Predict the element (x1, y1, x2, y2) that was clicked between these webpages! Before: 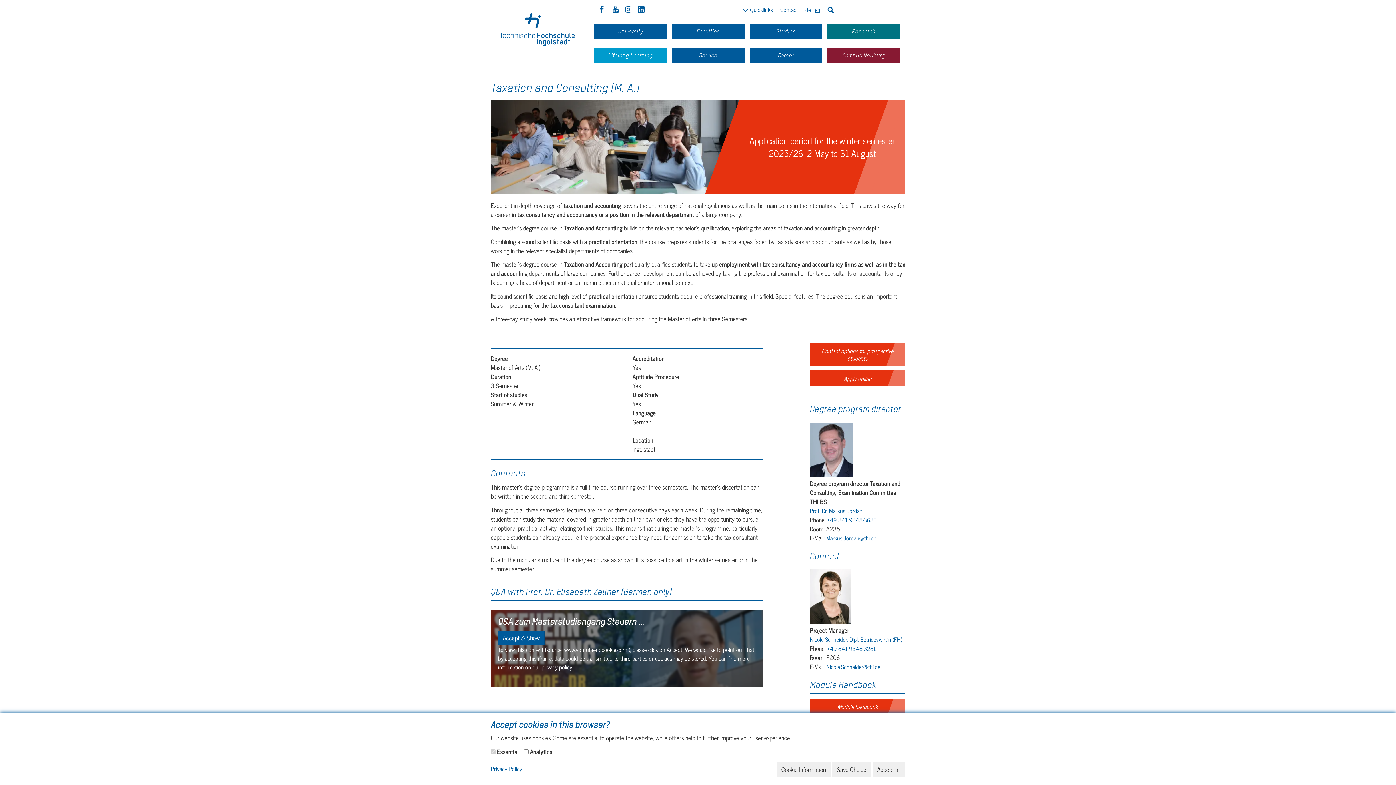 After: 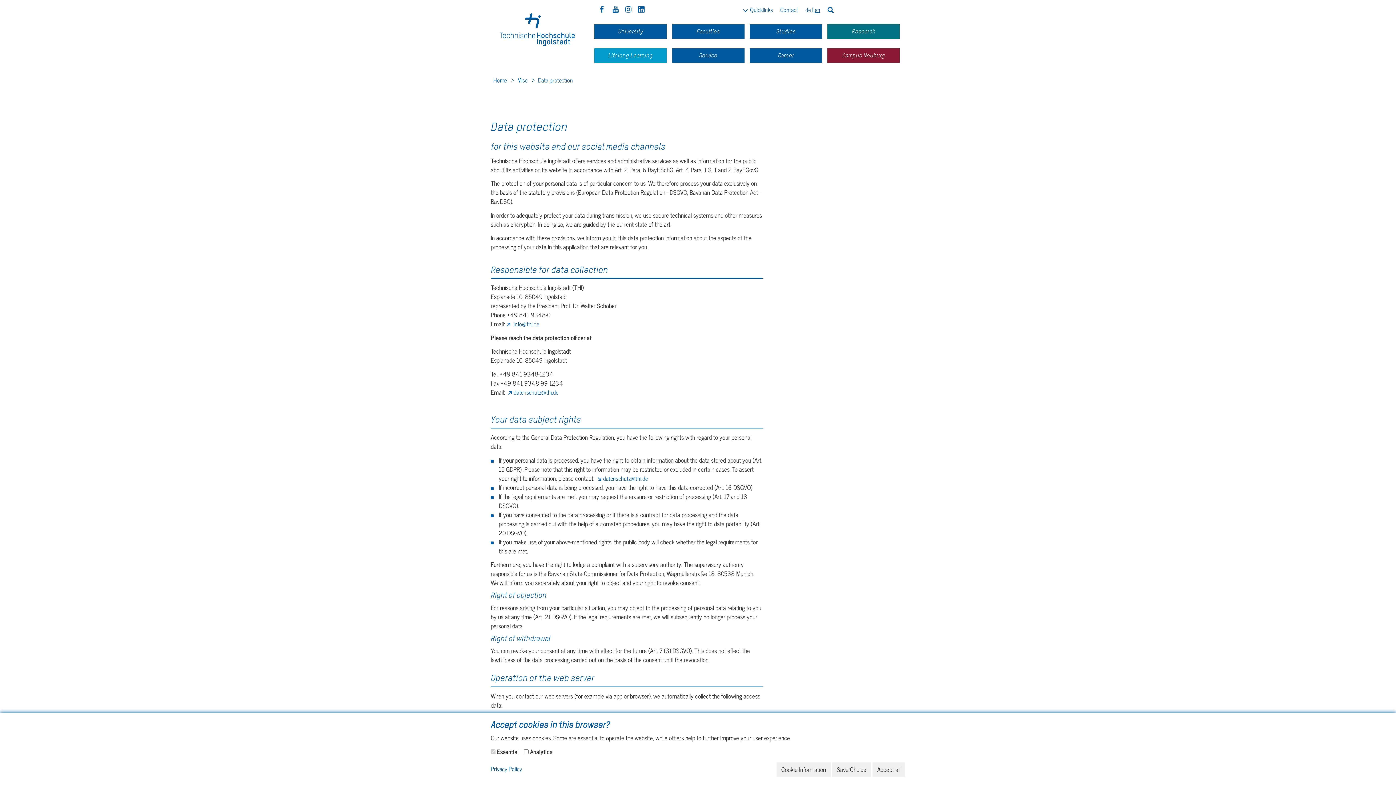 Action: bbox: (541, 662, 572, 672) label: privacy policy